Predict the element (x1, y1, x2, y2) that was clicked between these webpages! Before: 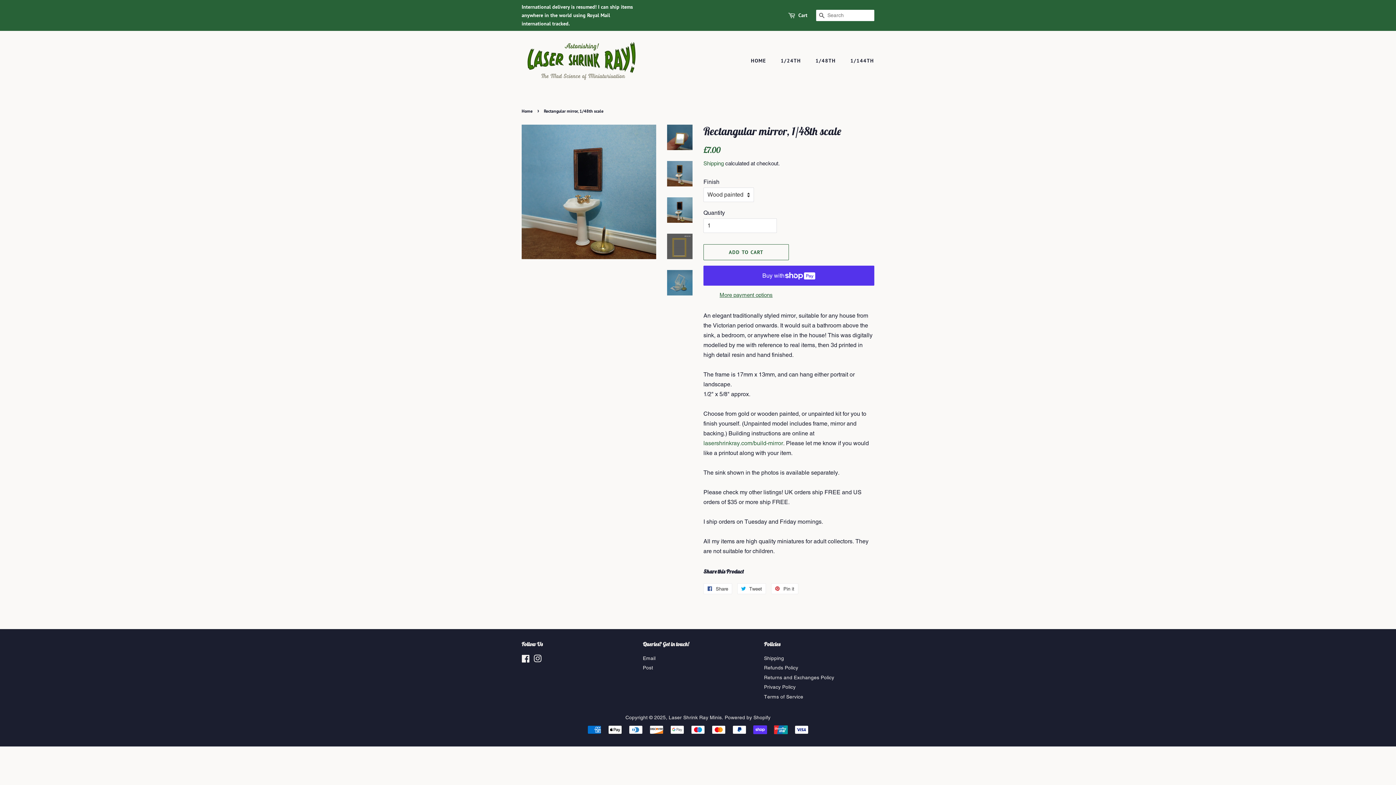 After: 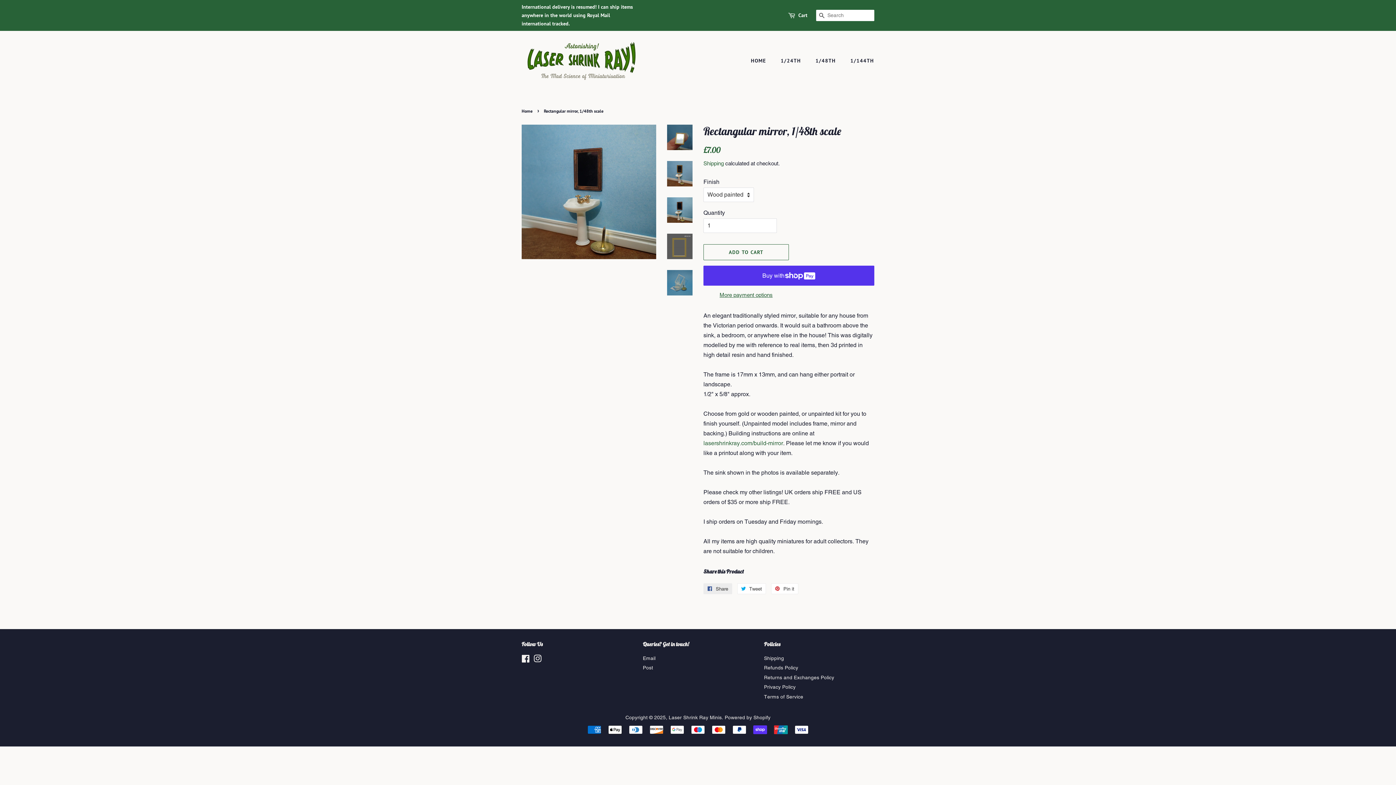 Action: label:  Share
Share on Facebook bbox: (703, 583, 732, 594)